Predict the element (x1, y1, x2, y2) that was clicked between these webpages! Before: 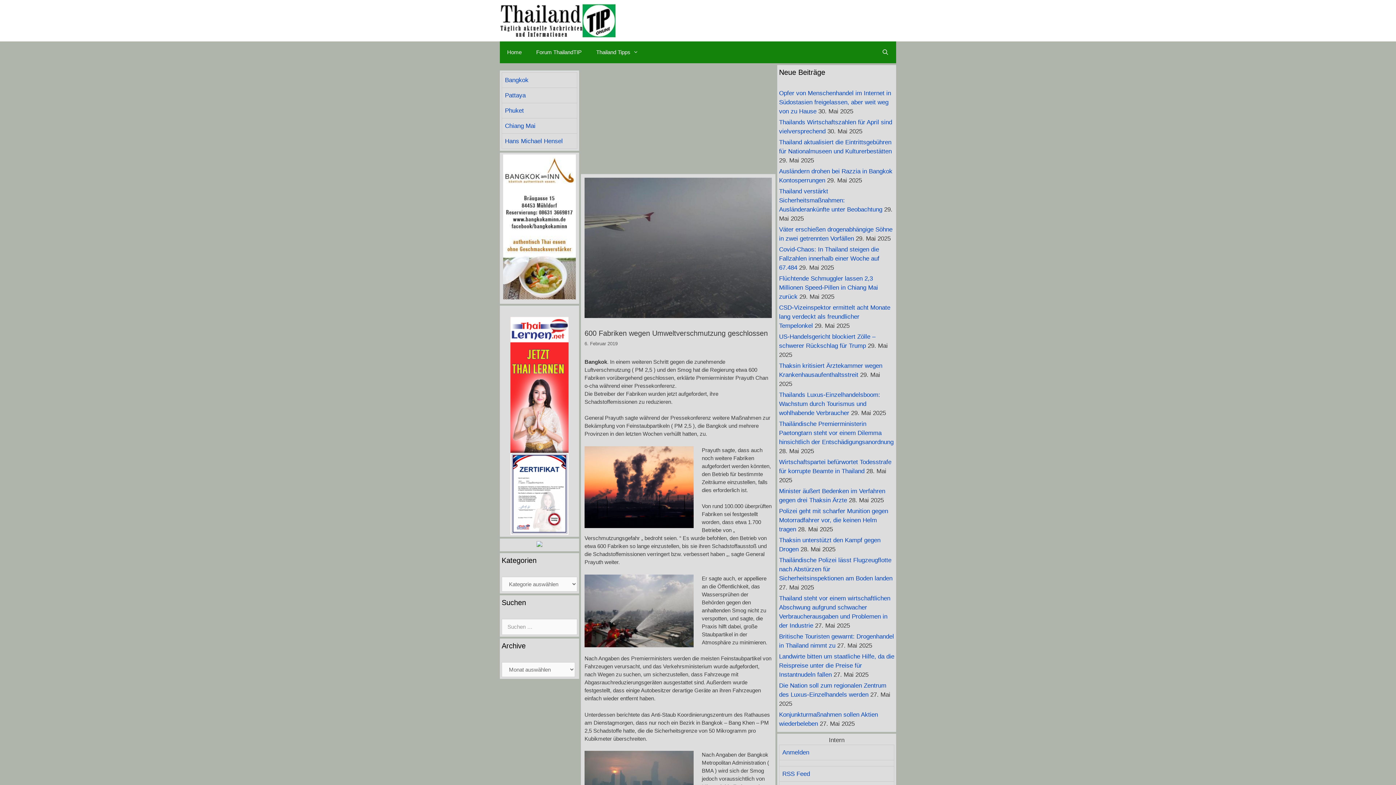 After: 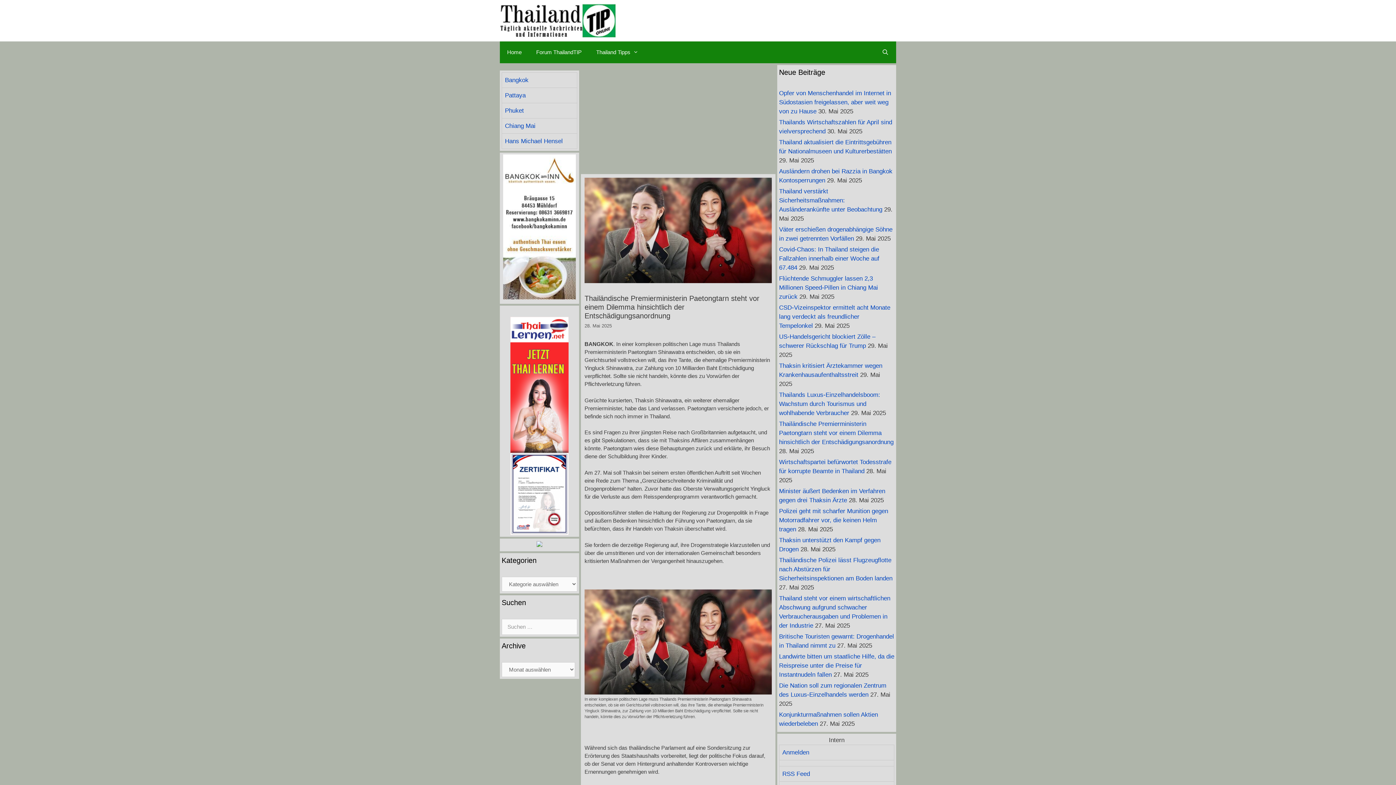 Action: bbox: (779, 420, 893, 445) label: Thailändische Premierministerin Paetongtarn steht vor einem Dilemma hinsichtlich der Entschädigungsanordnung